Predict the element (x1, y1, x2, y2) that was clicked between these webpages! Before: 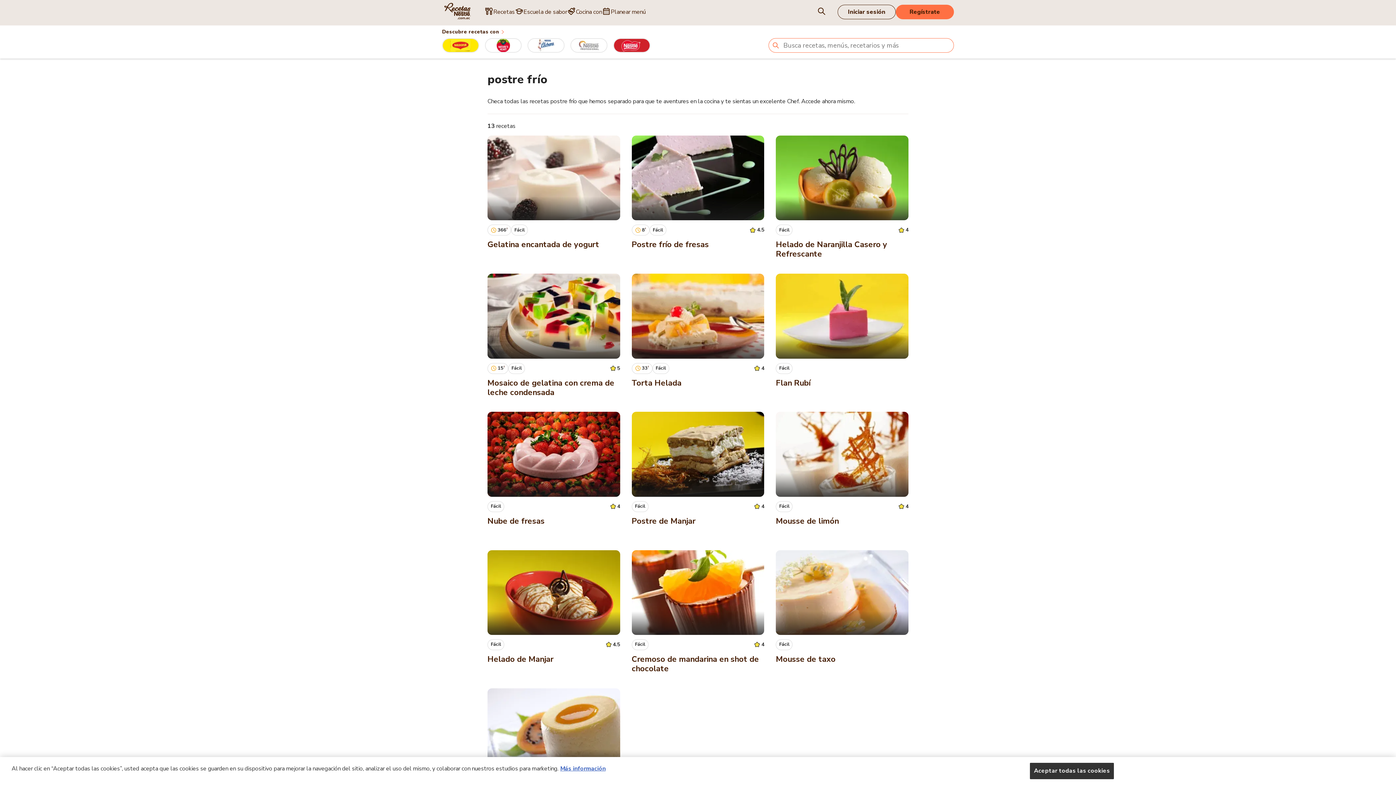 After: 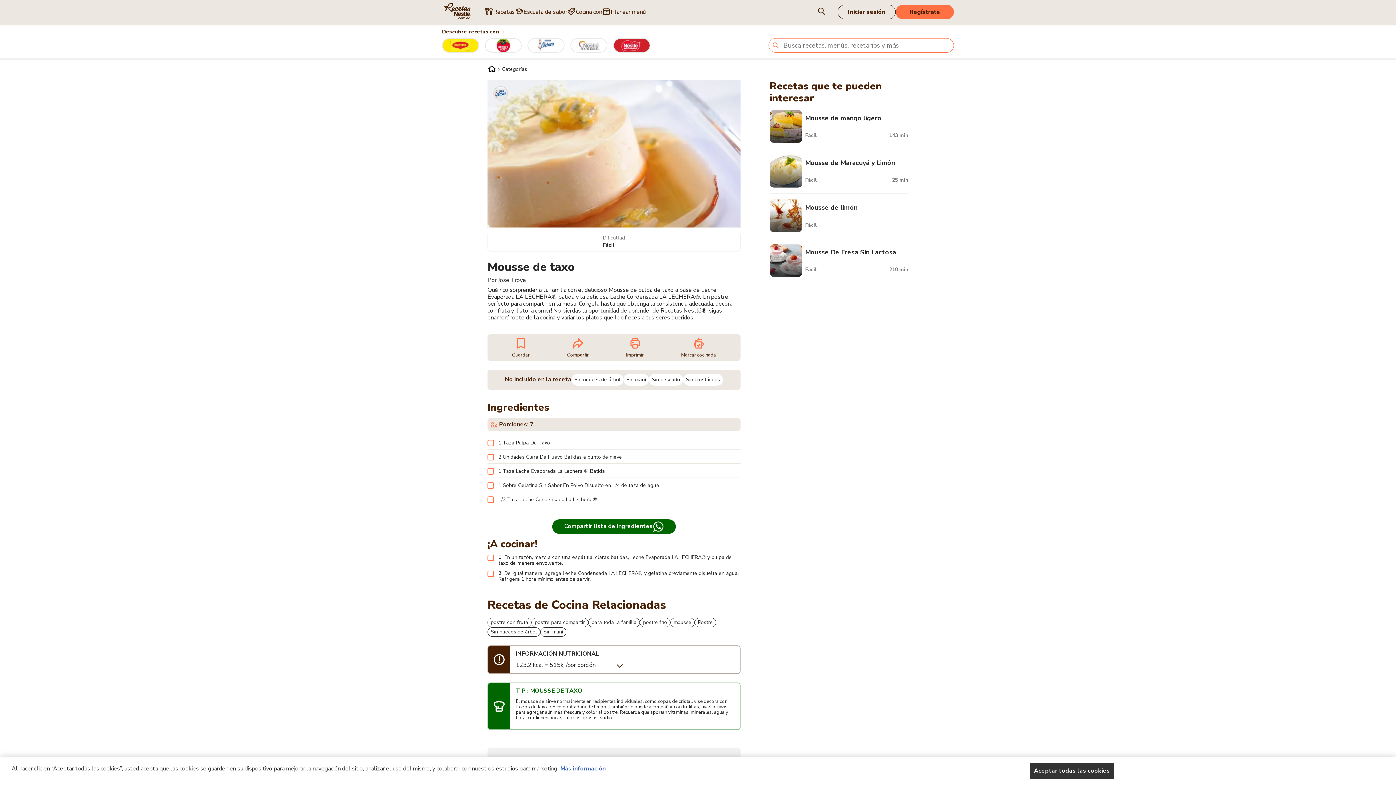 Action: bbox: (776, 550, 908, 676) label: Fácil
Mousse de taxo